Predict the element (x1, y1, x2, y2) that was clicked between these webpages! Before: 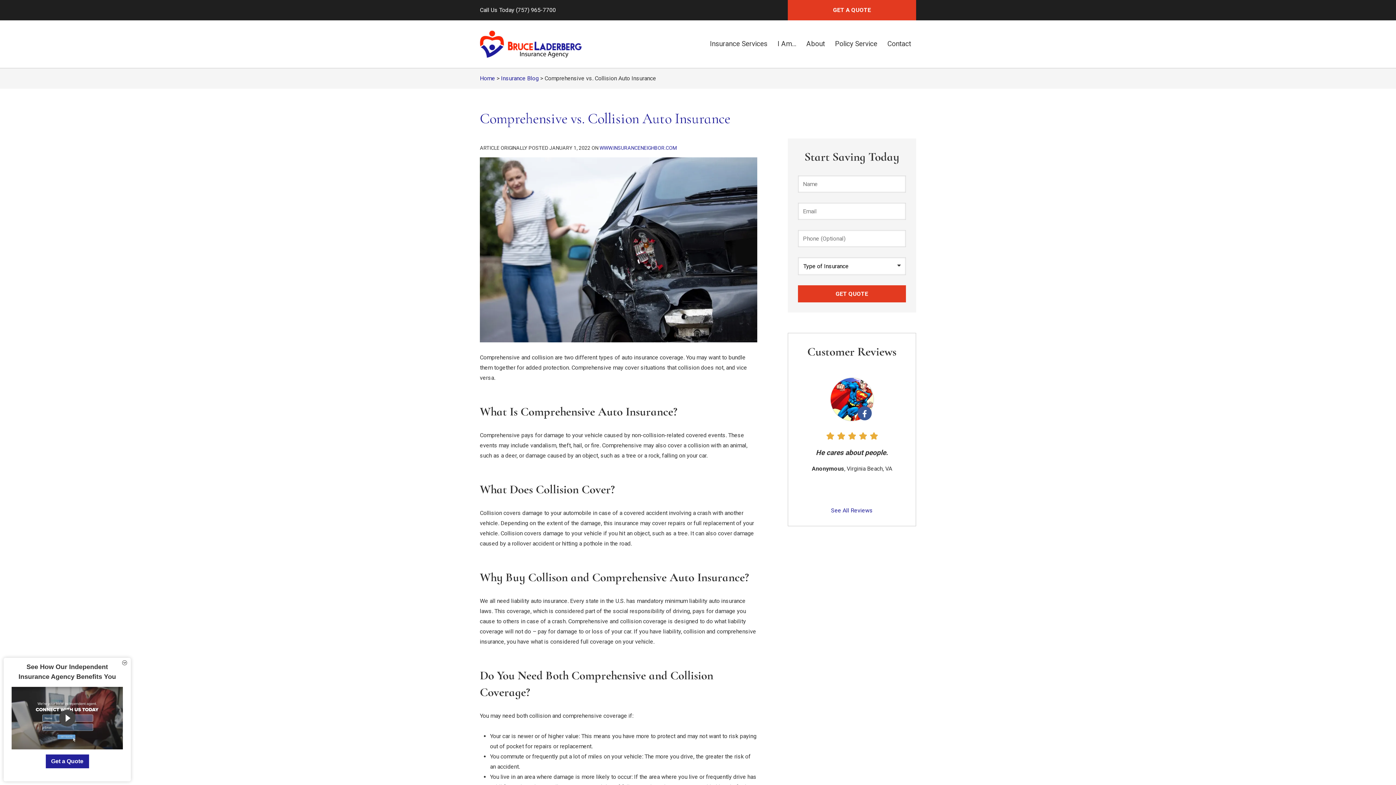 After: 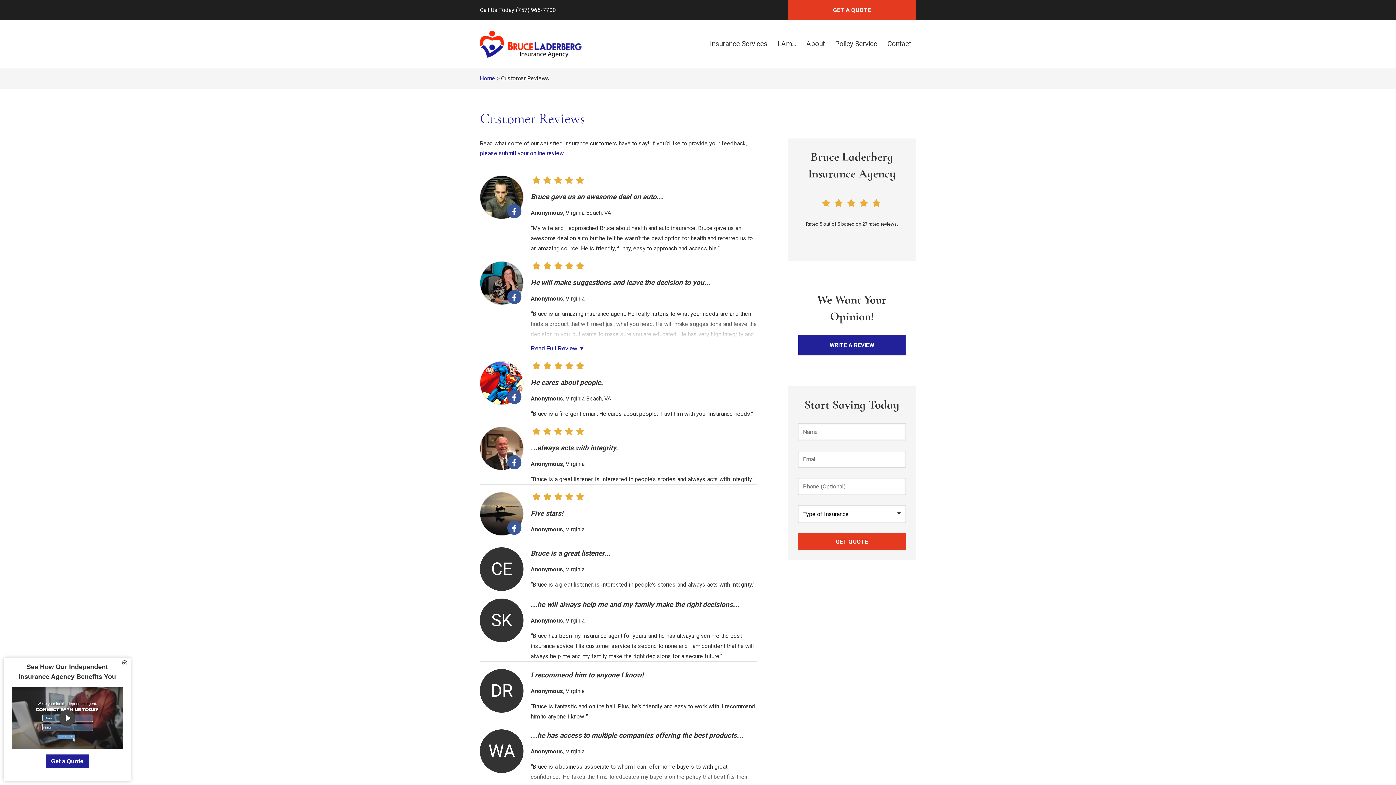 Action: label: See All Reviews bbox: (798, 370, 905, 515)